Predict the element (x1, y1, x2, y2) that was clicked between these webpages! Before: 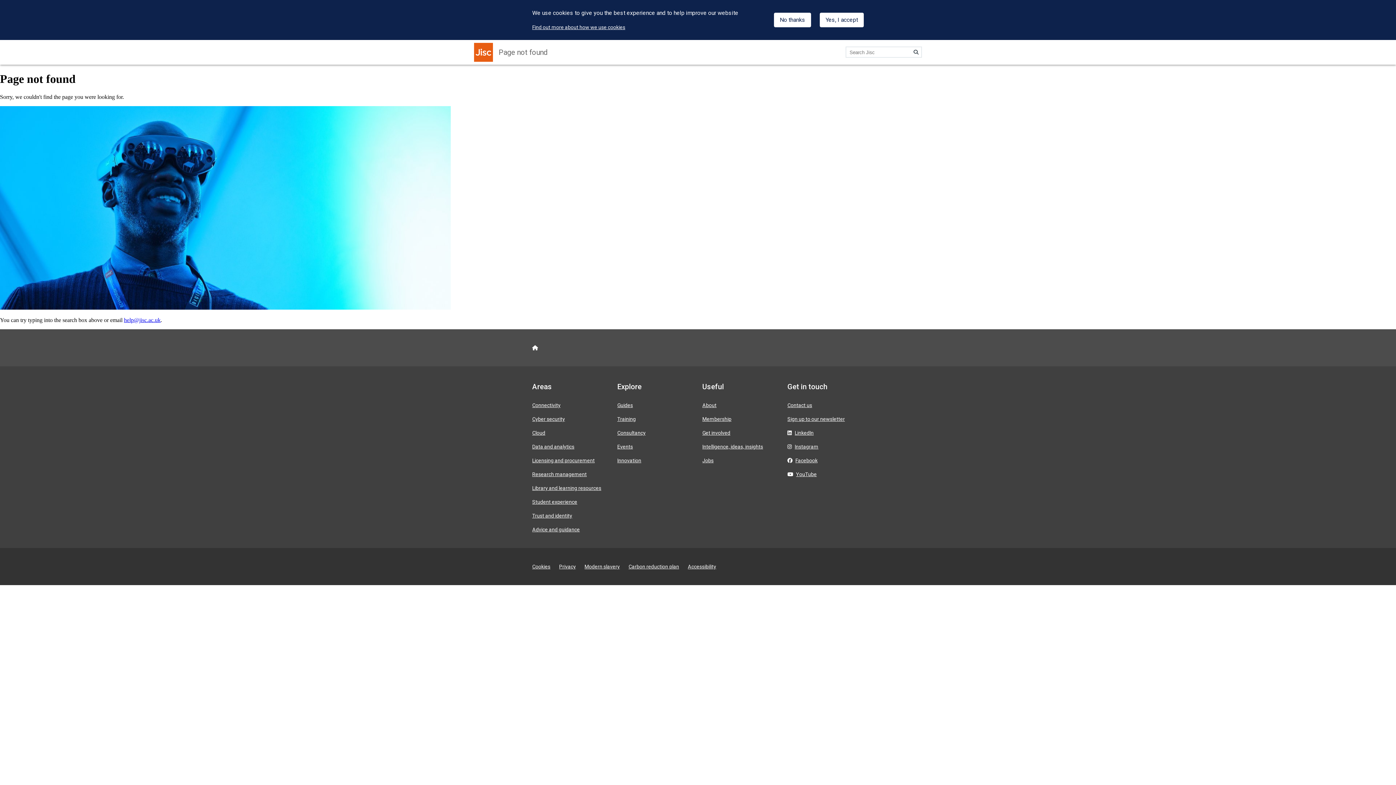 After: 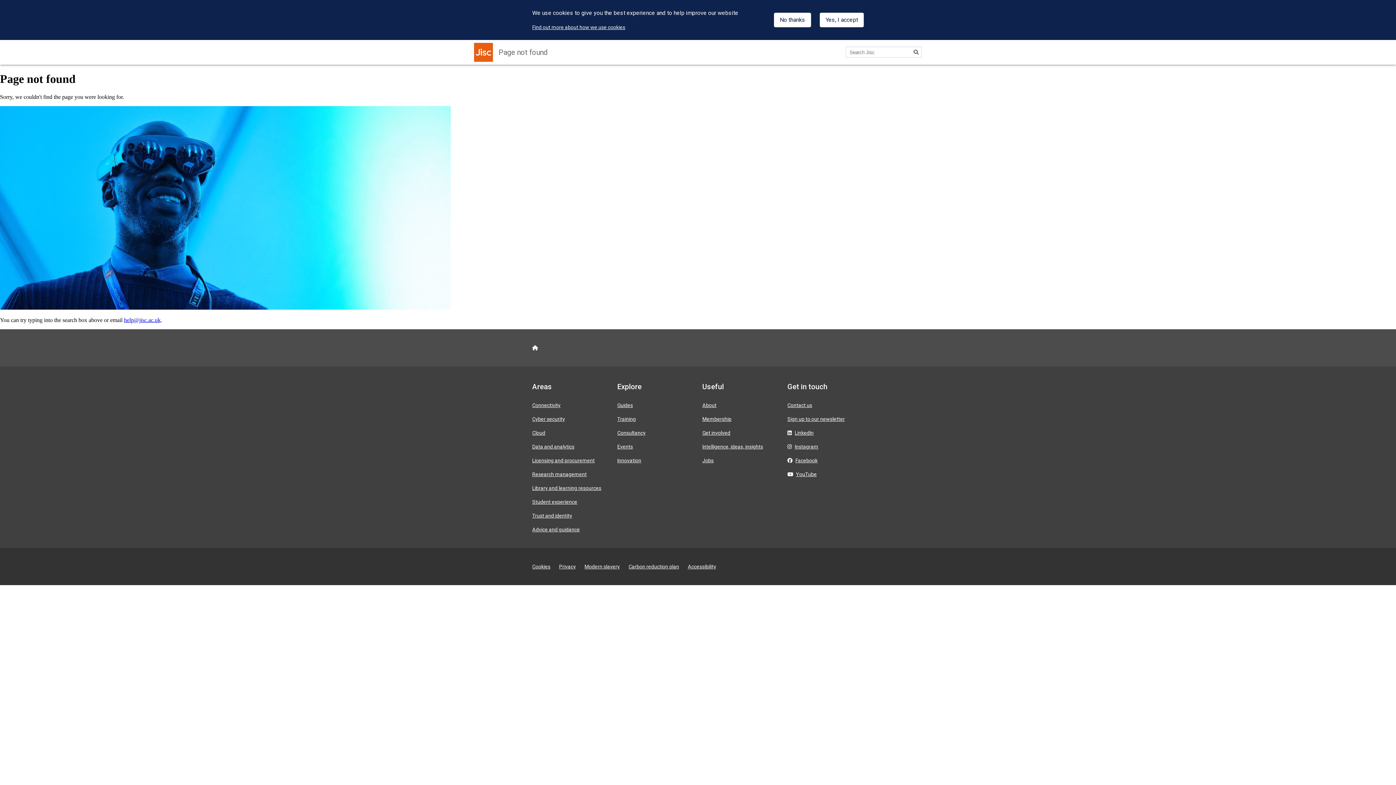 Action: bbox: (124, 317, 160, 323) label: help@jisc.ac.uk